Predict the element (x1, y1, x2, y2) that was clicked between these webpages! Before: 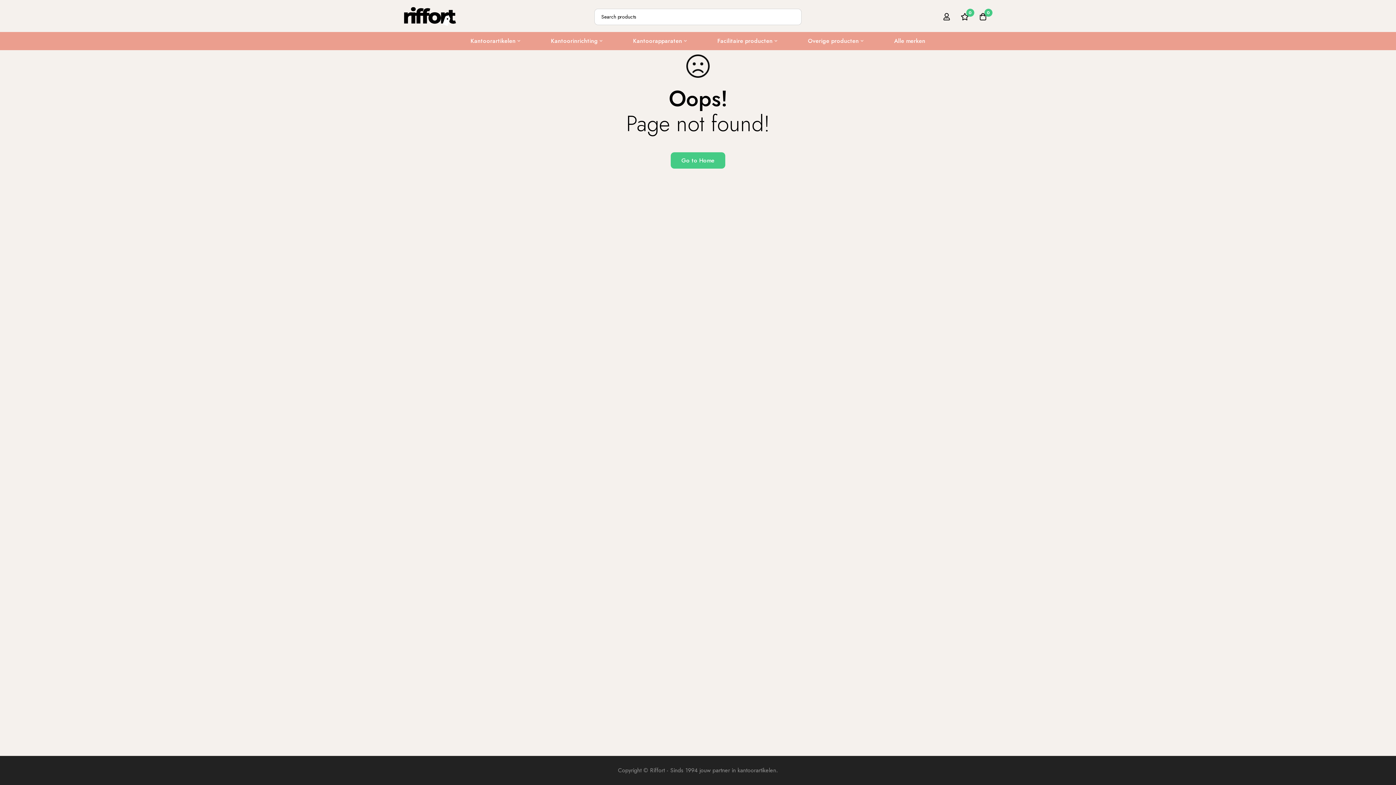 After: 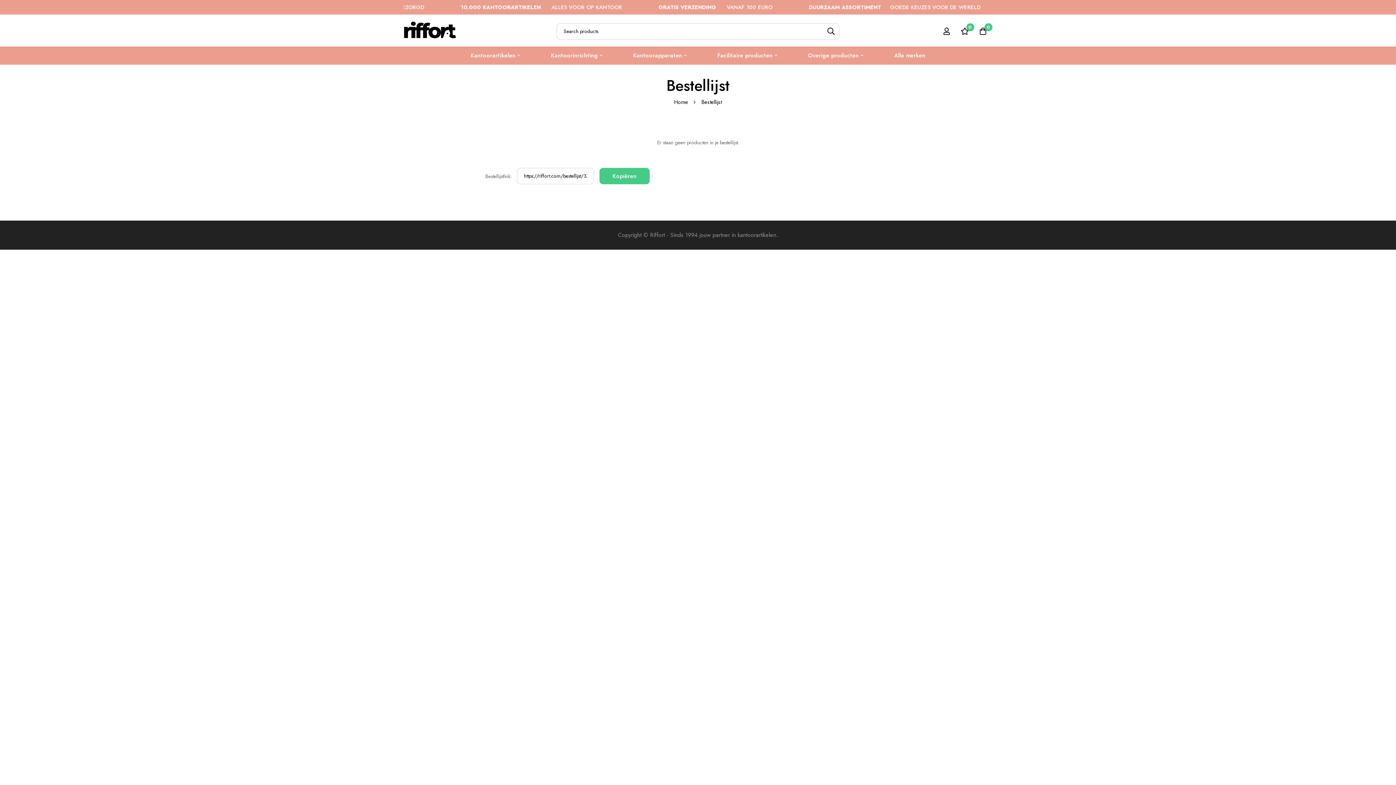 Action: bbox: (956, 12, 974, 20) label: Wishlist